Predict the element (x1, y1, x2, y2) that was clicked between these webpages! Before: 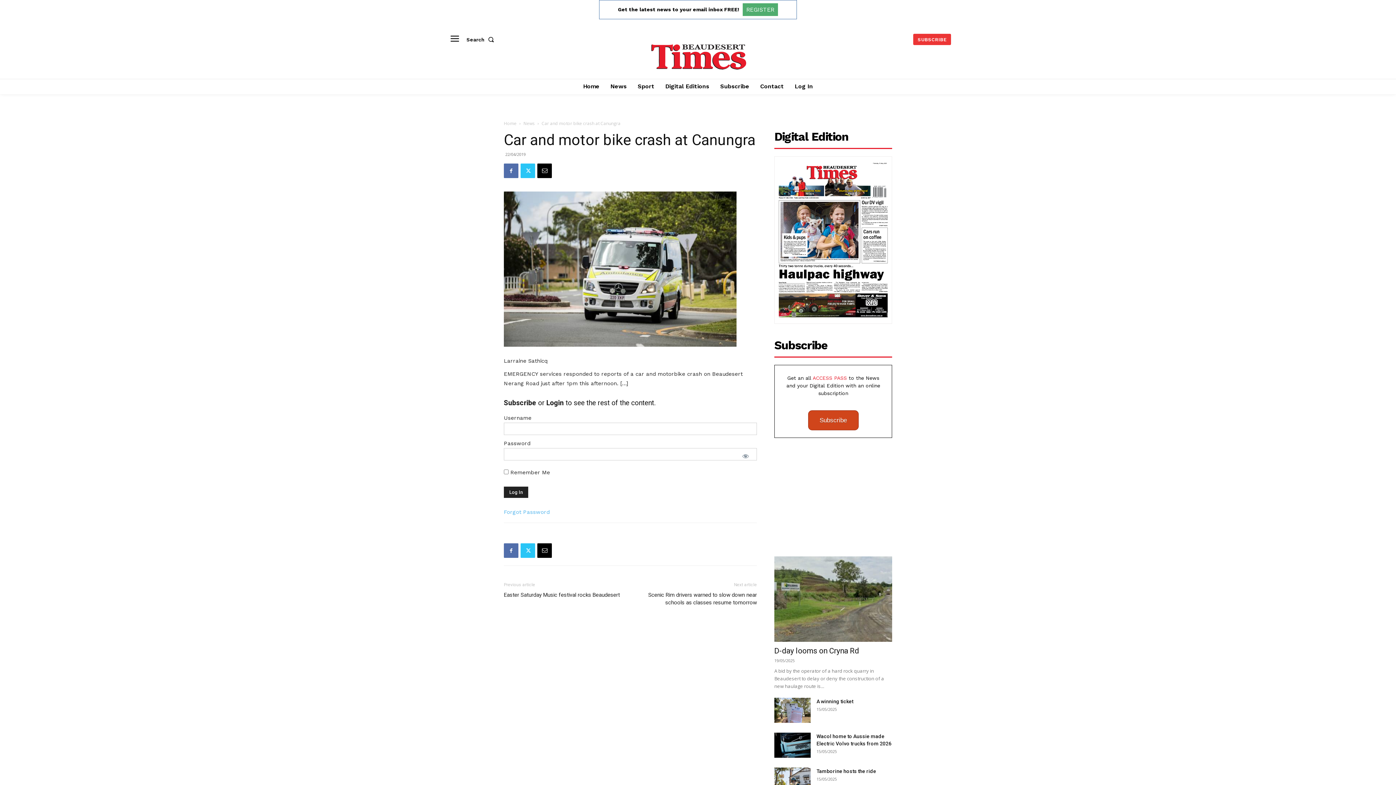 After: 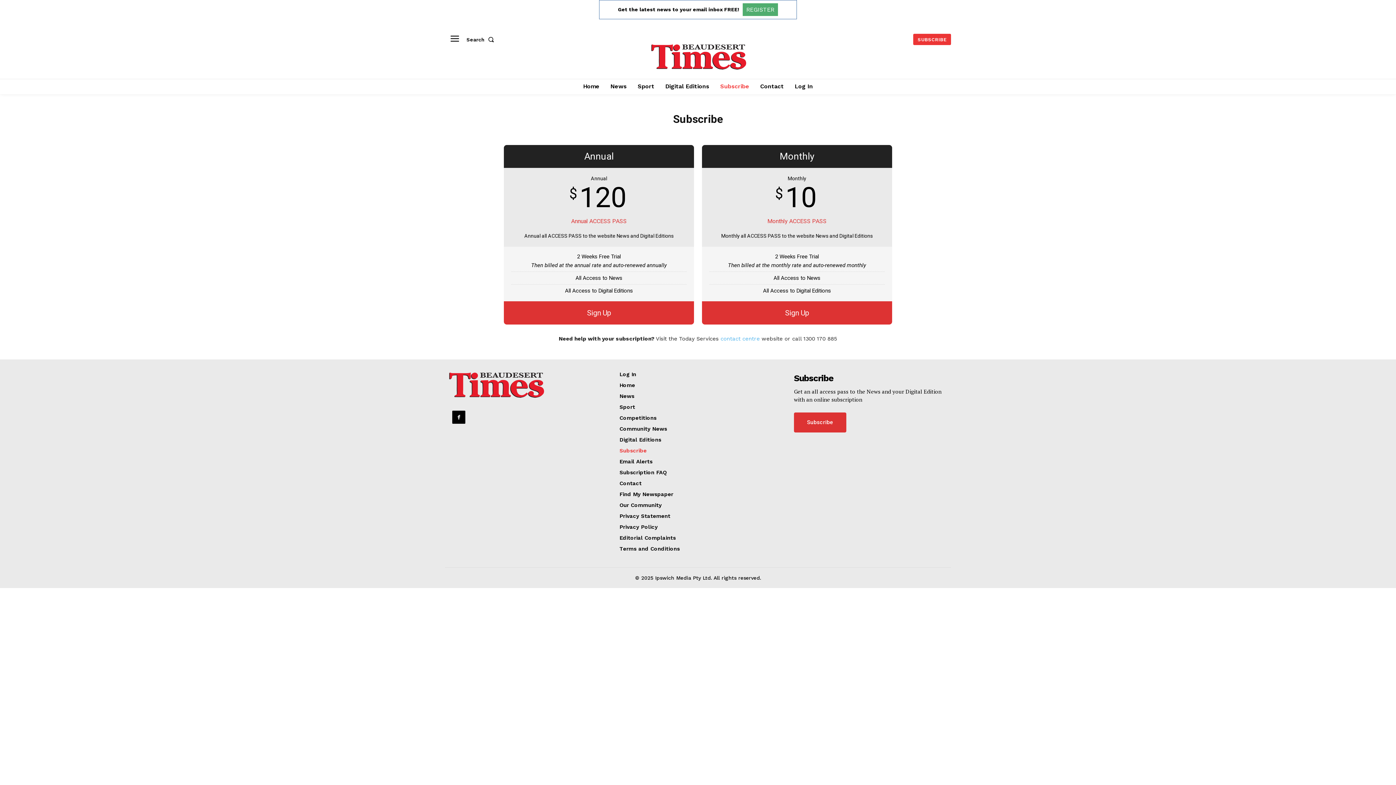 Action: bbox: (808, 410, 858, 430) label: Subscribe